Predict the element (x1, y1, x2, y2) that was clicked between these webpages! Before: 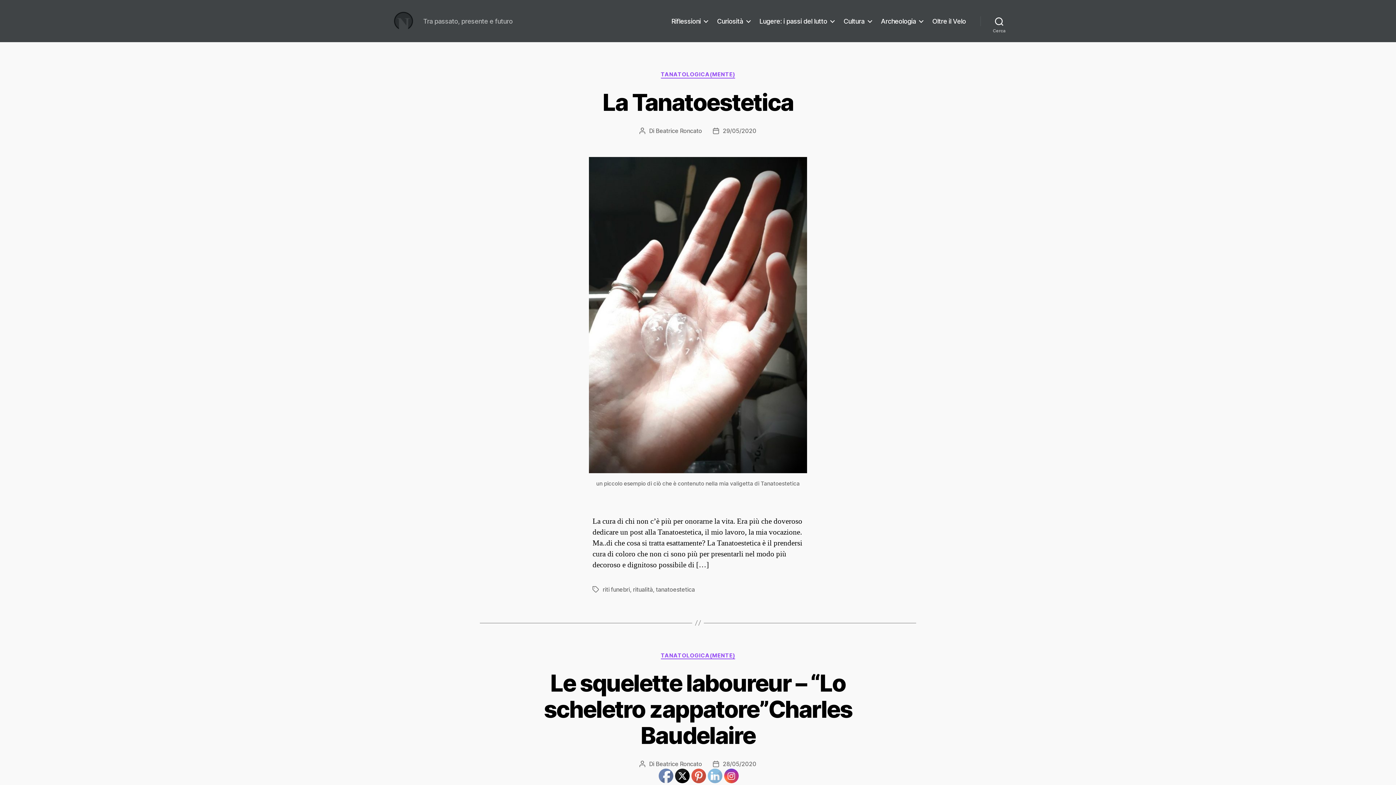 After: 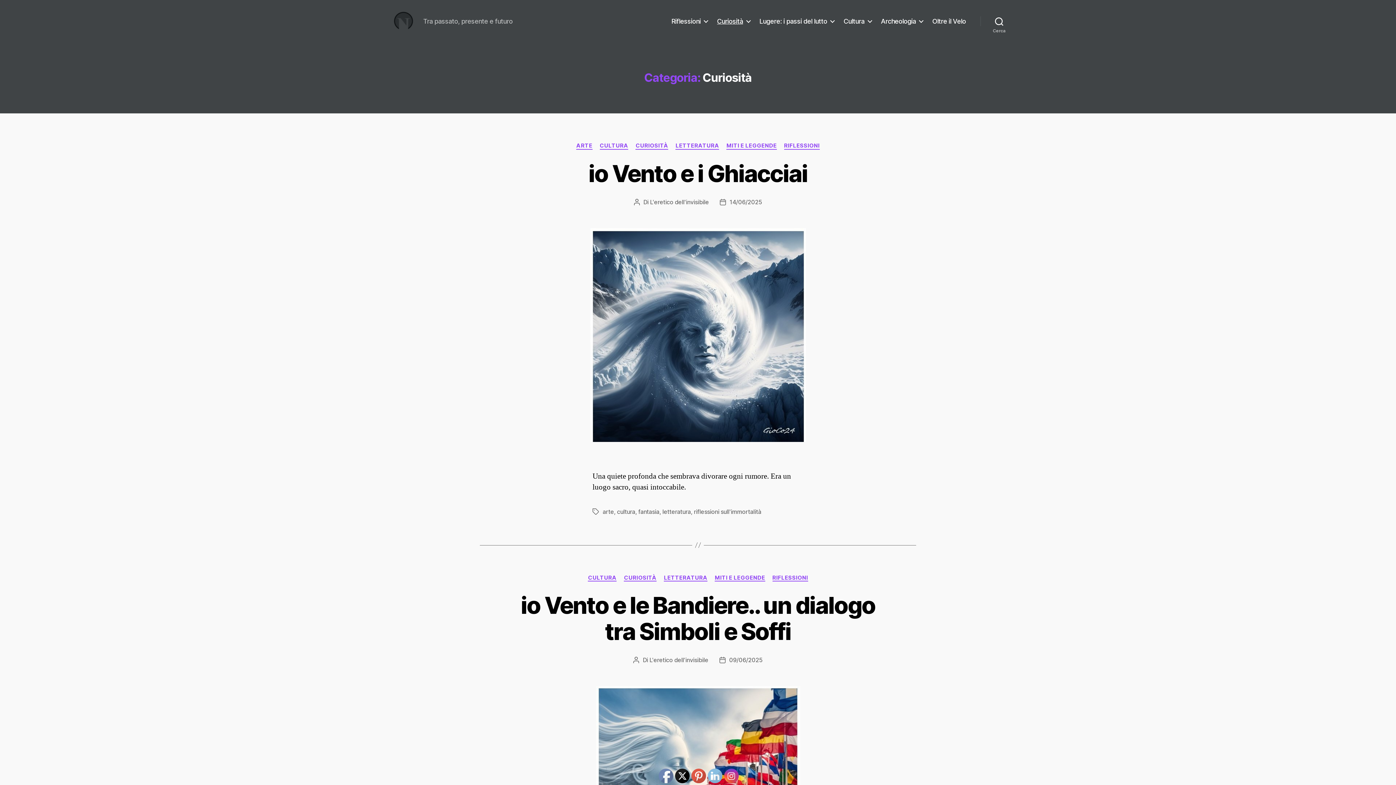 Action: bbox: (717, 17, 750, 24) label: Curiosità